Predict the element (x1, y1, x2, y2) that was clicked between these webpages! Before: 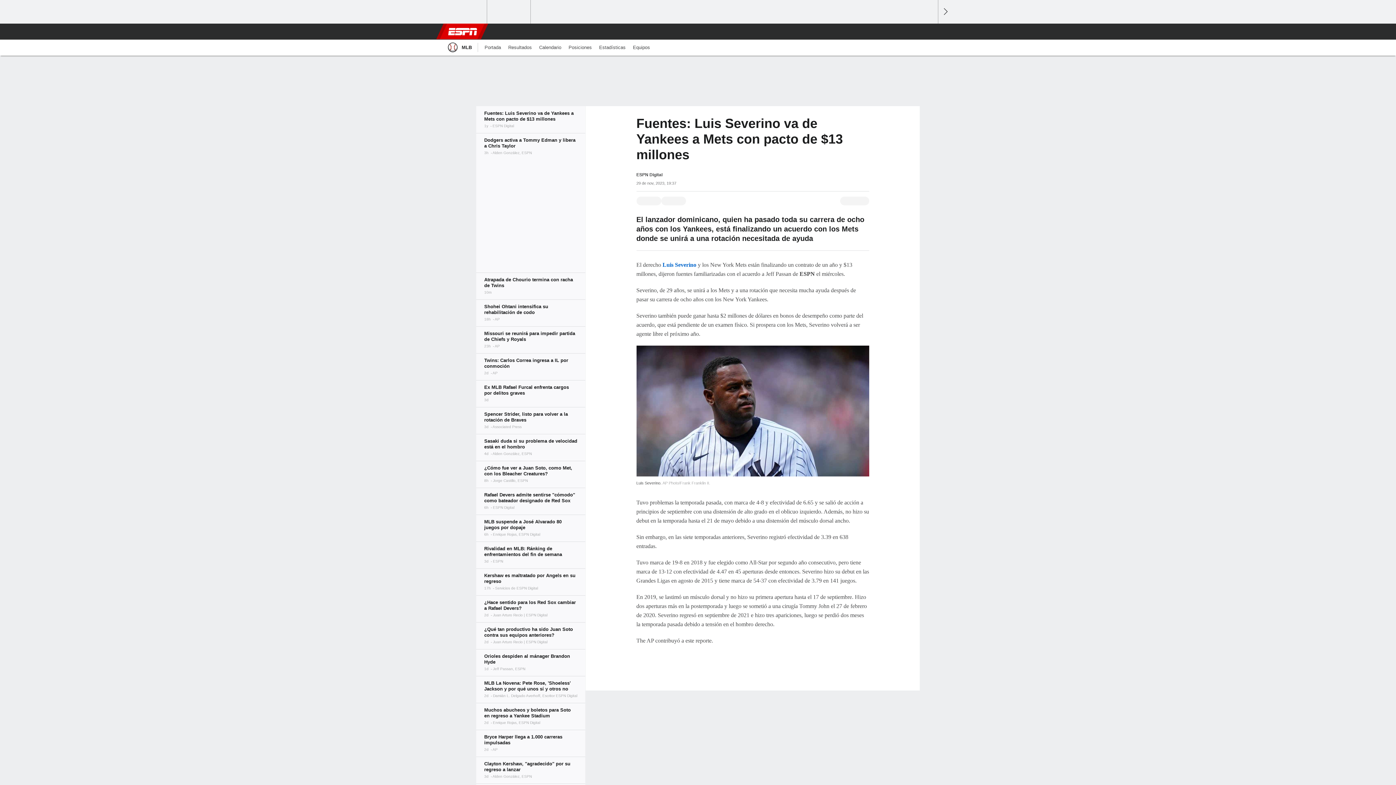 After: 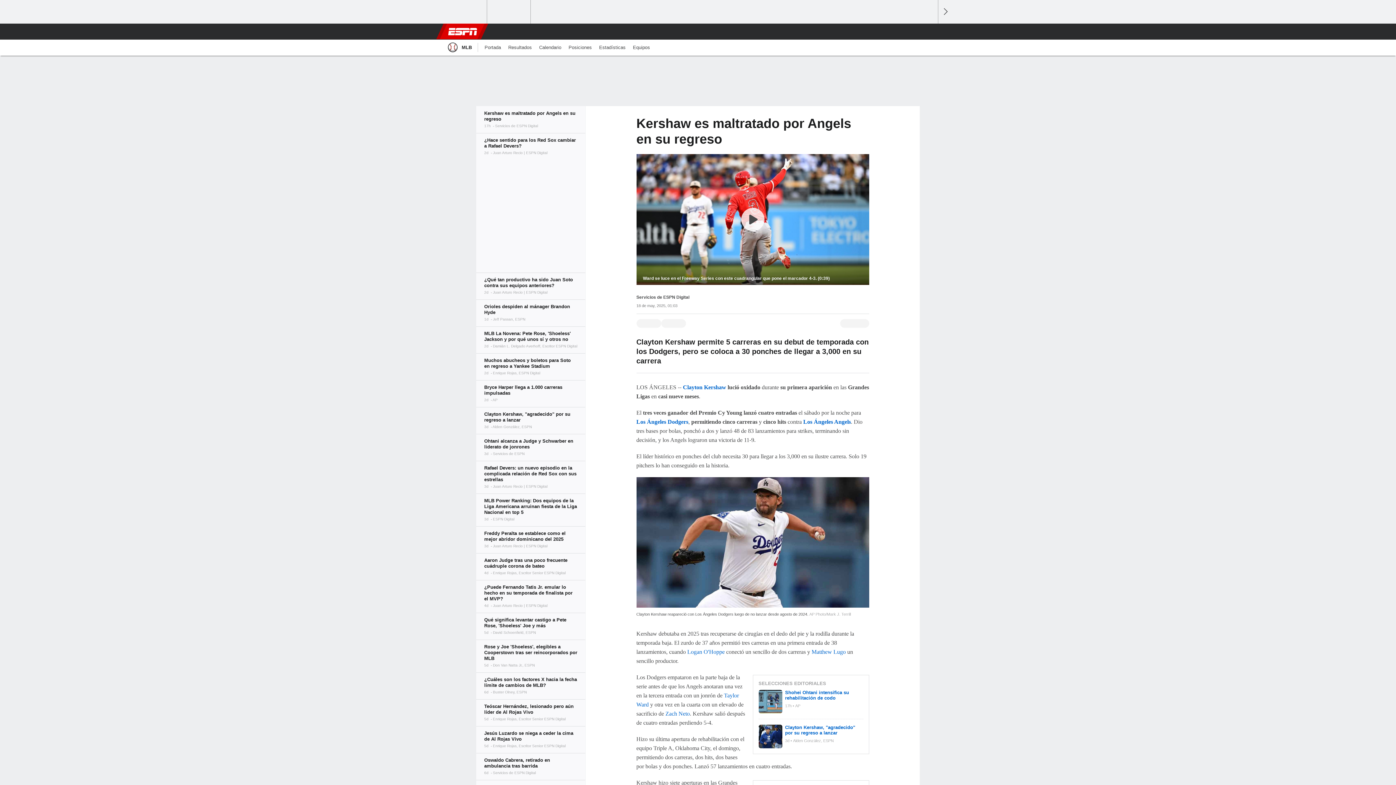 Action: bbox: (476, 568, 585, 595)